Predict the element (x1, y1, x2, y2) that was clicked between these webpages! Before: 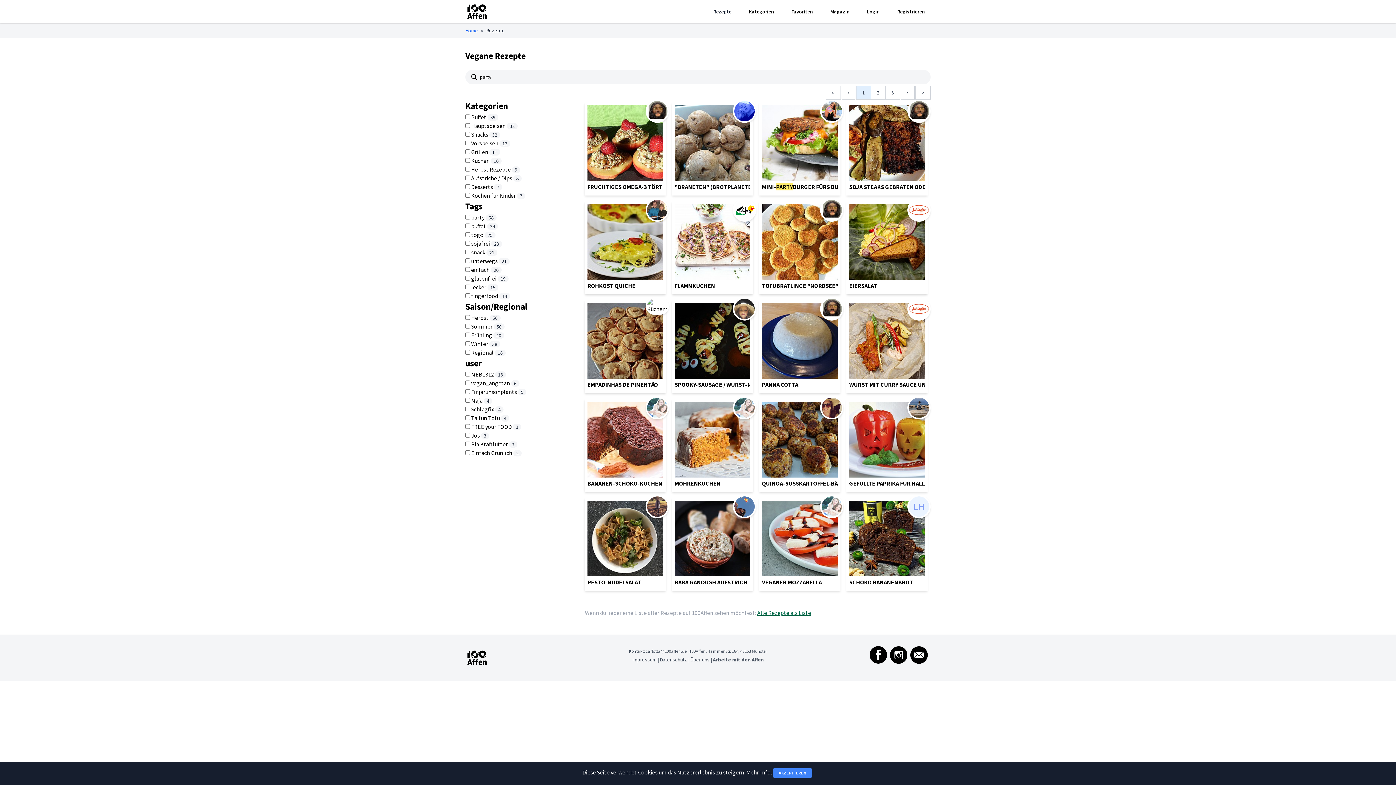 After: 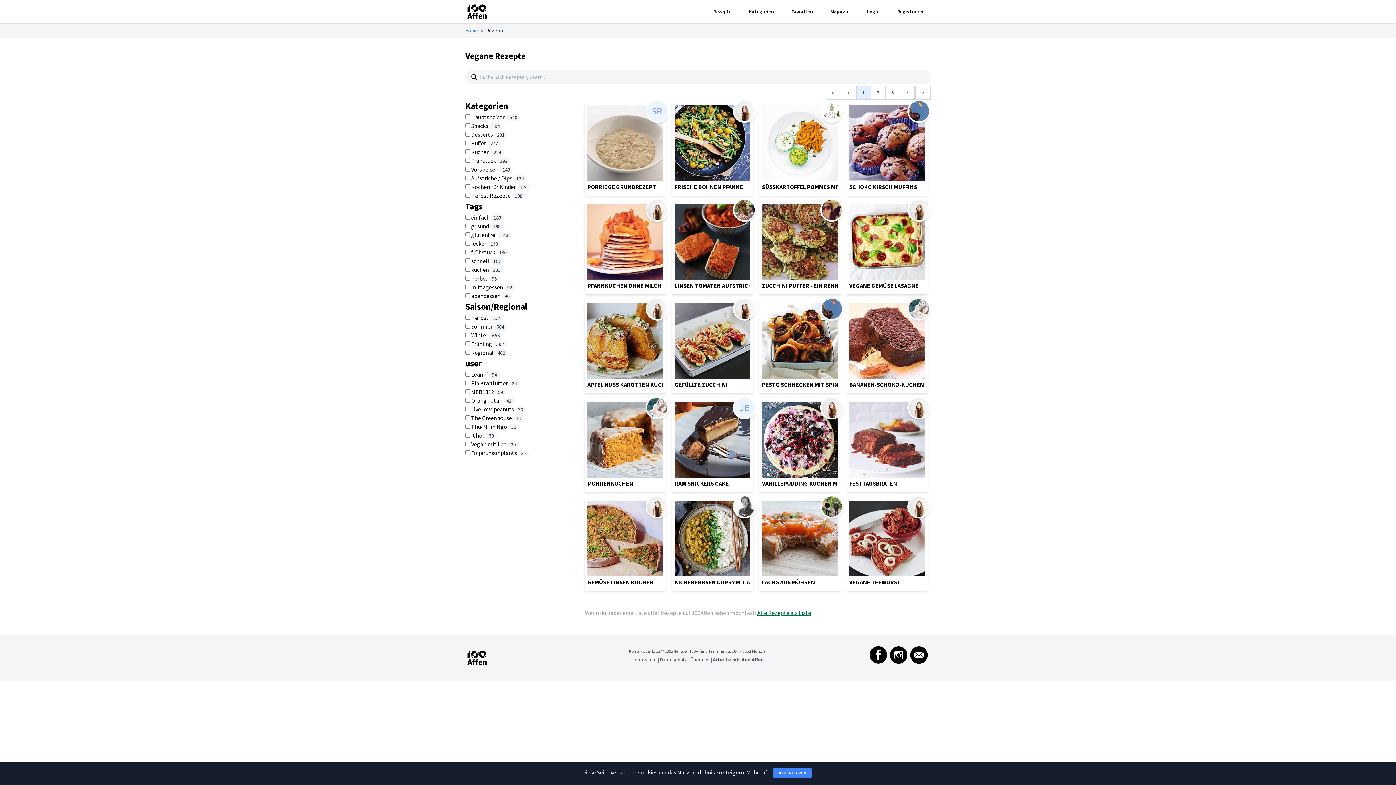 Action: bbox: (707, 4, 737, 18) label: Rezepte